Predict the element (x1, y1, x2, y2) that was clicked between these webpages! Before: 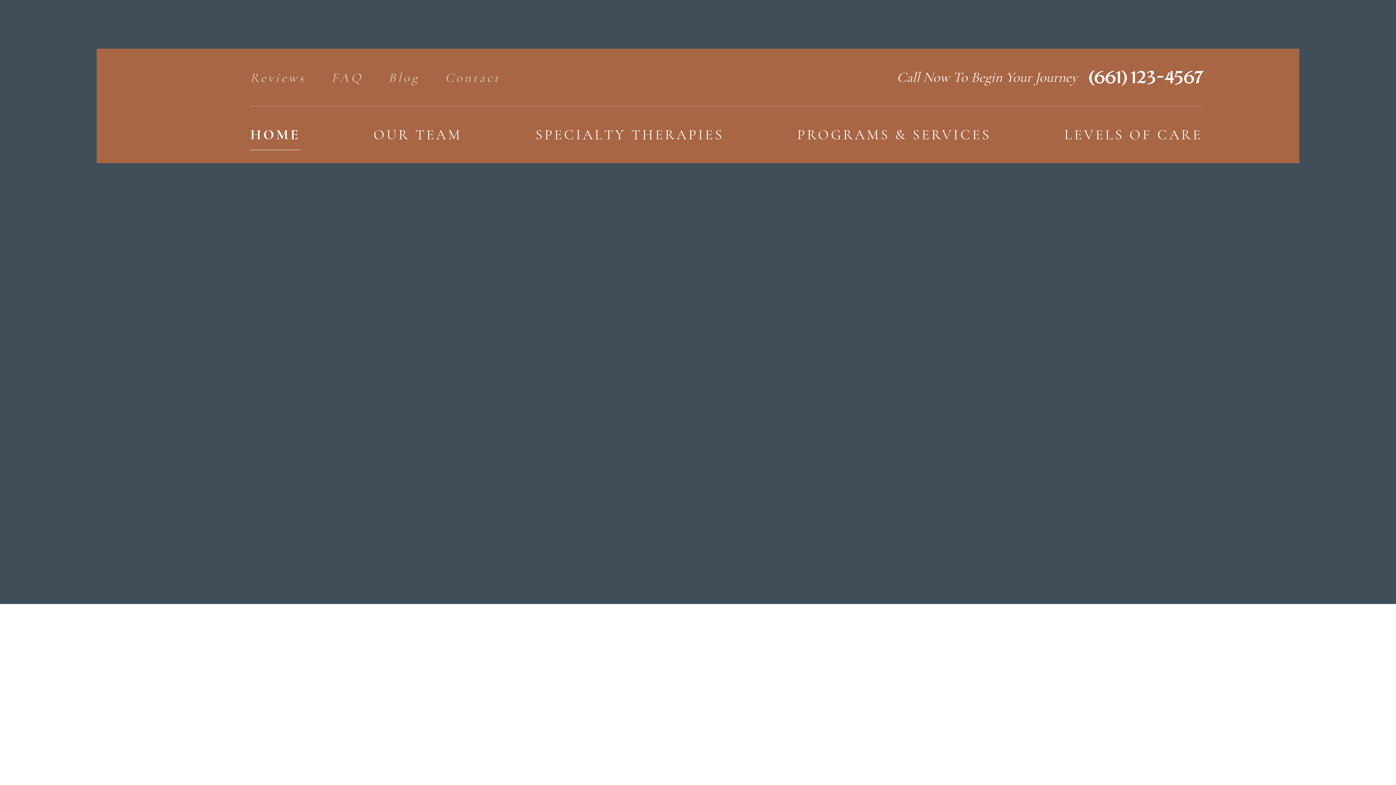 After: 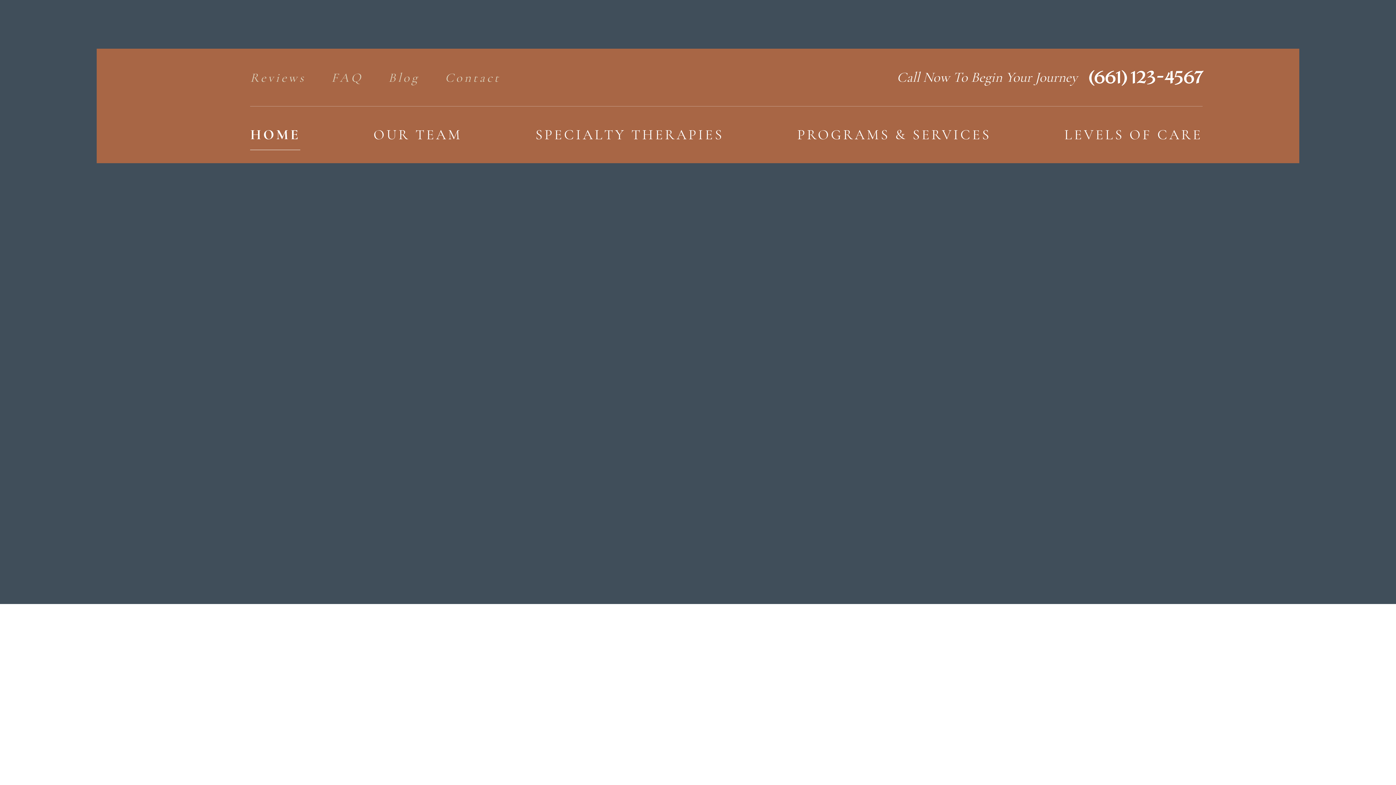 Action: bbox: (535, 112, 724, 157) label: SPECIALTY THERAPIES